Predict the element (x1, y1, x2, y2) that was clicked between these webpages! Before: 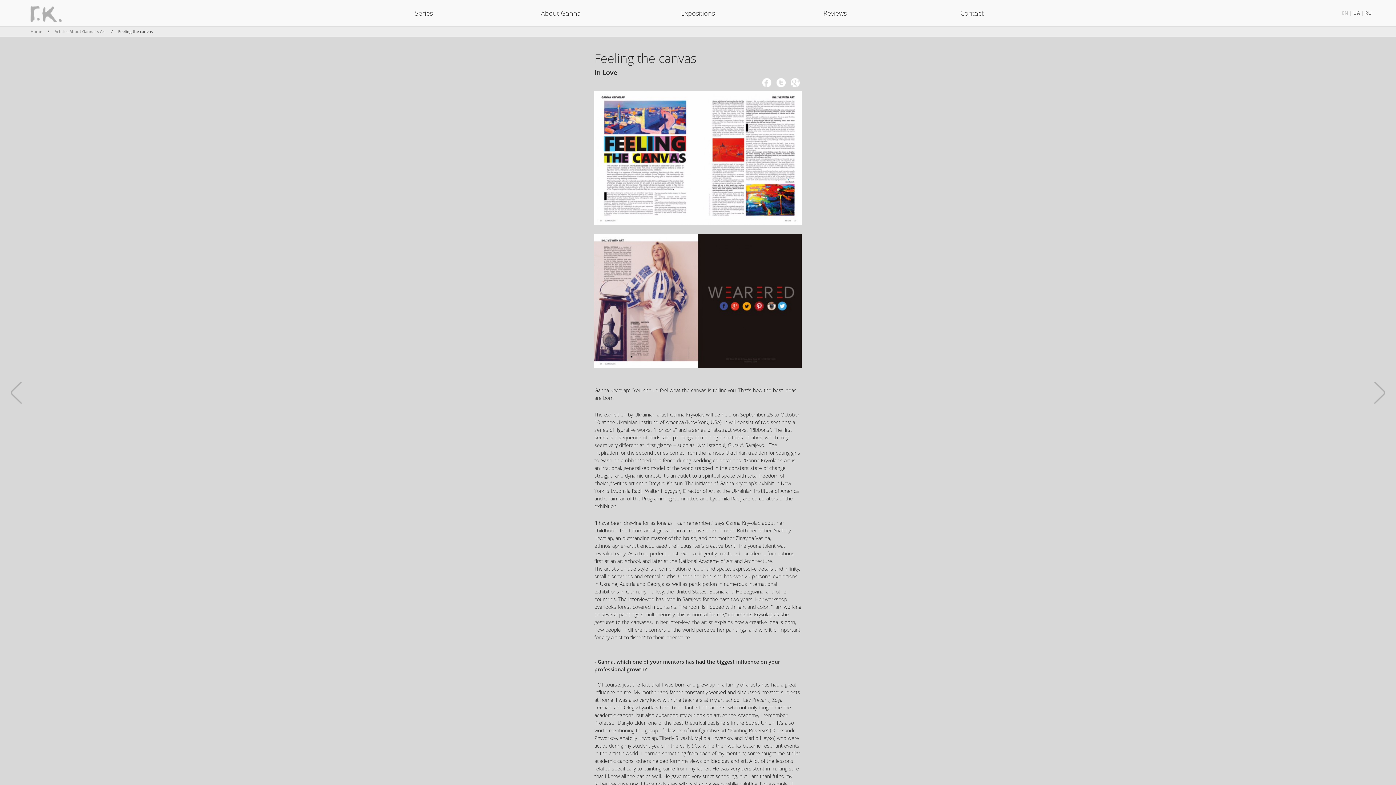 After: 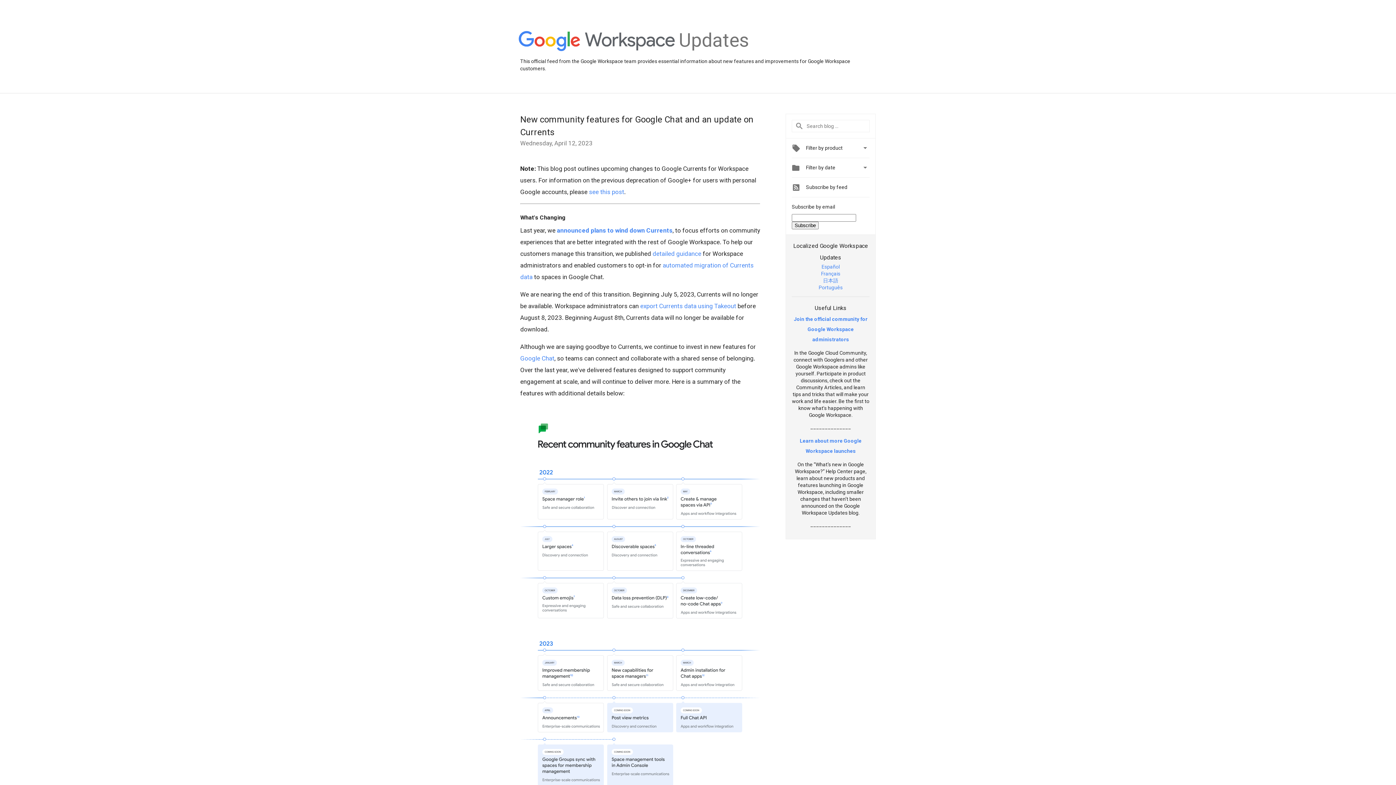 Action: bbox: (789, 78, 801, 89)